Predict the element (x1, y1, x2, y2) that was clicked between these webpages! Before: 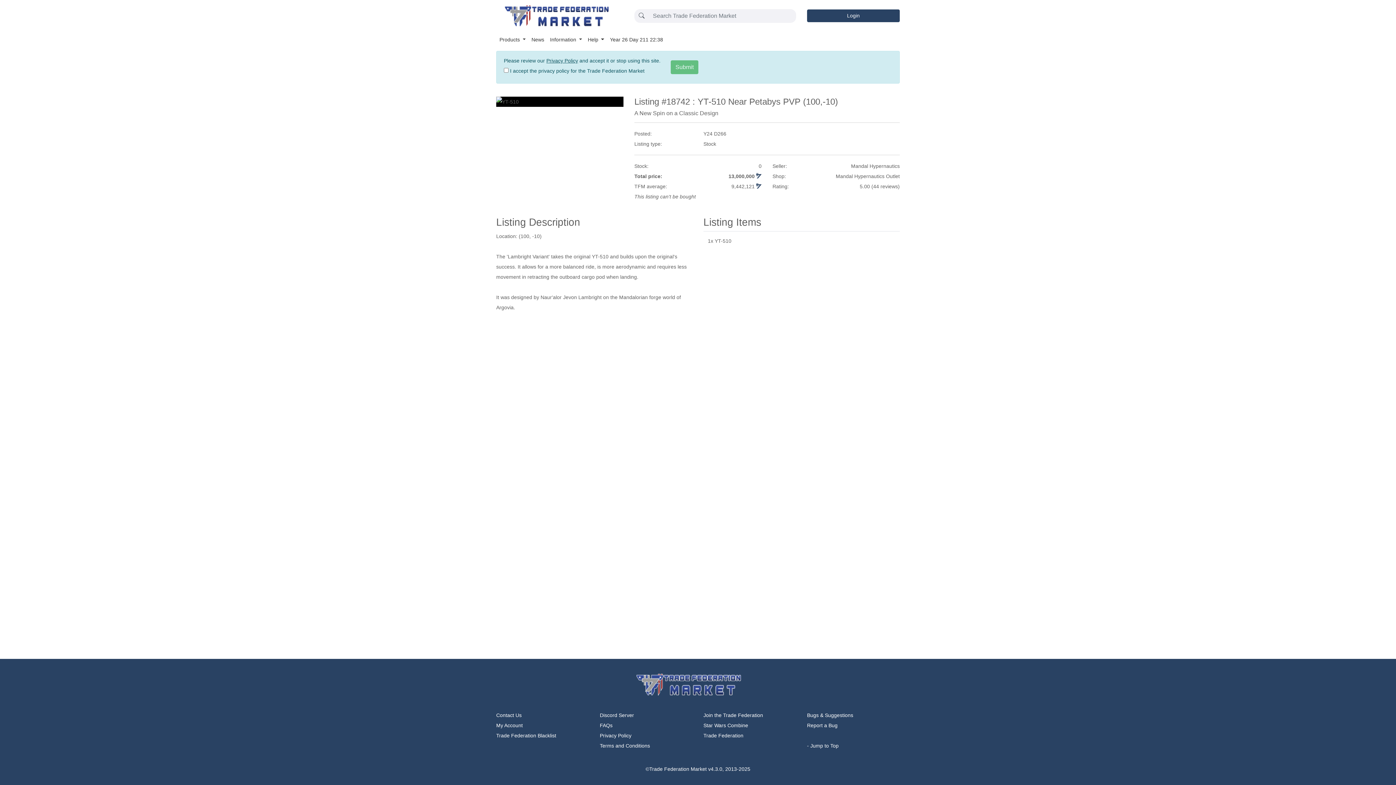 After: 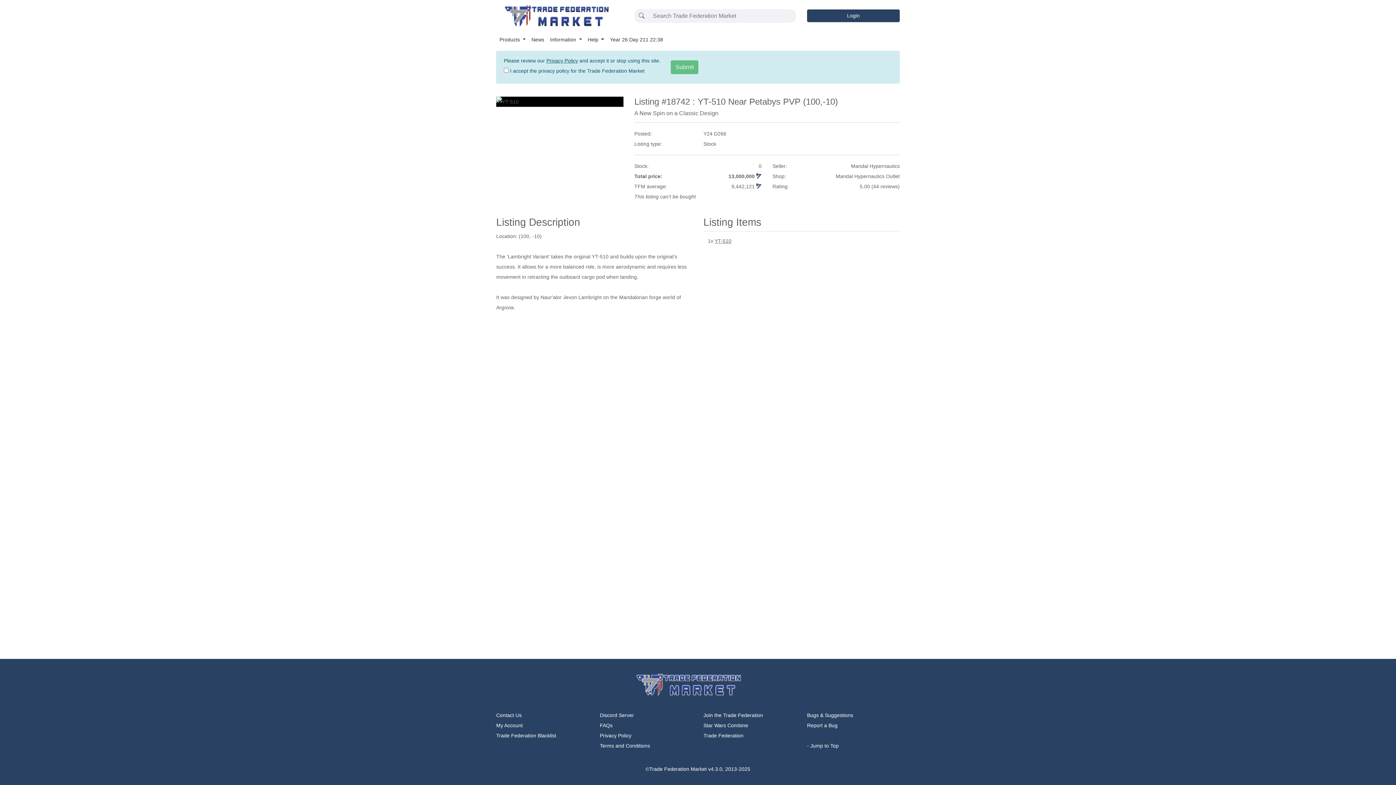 Action: label: YT-510 bbox: (714, 238, 731, 244)